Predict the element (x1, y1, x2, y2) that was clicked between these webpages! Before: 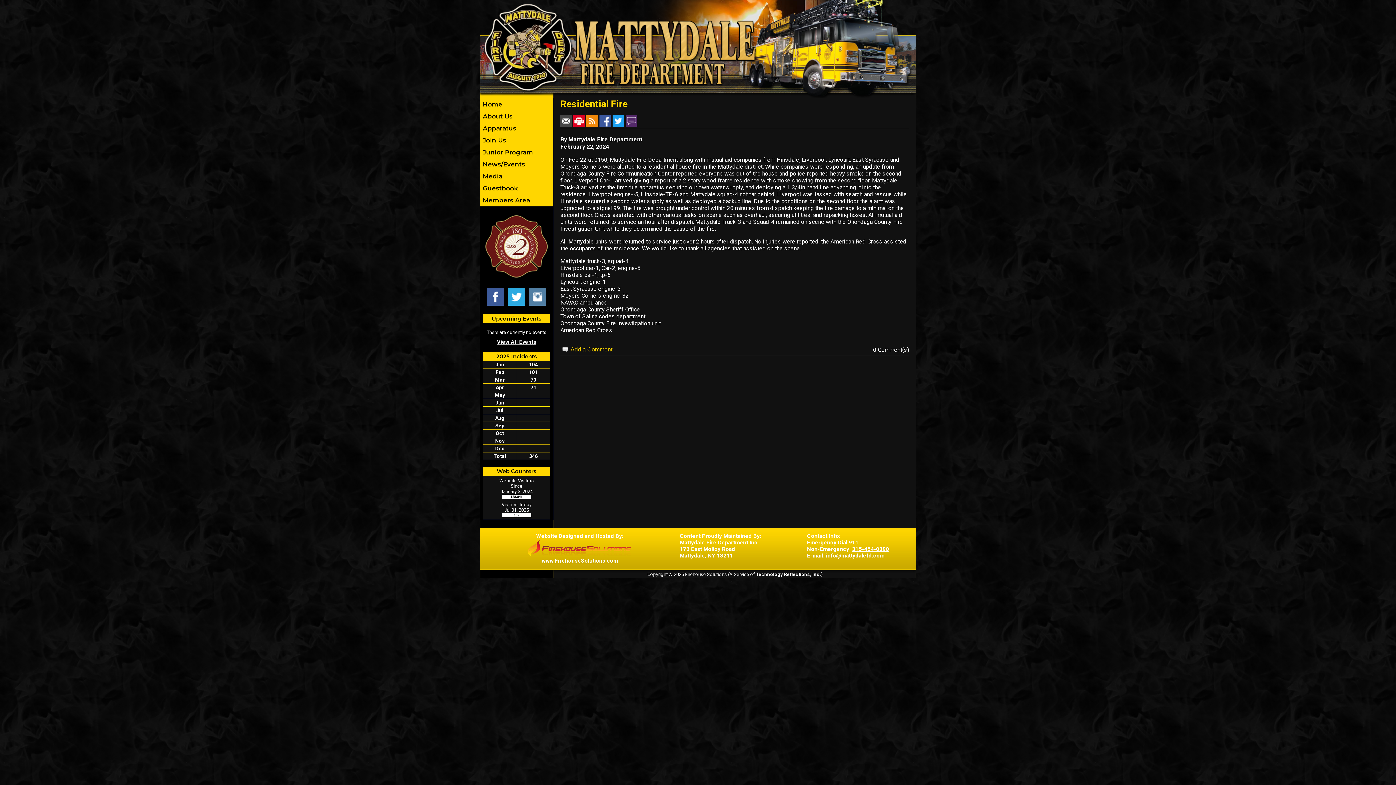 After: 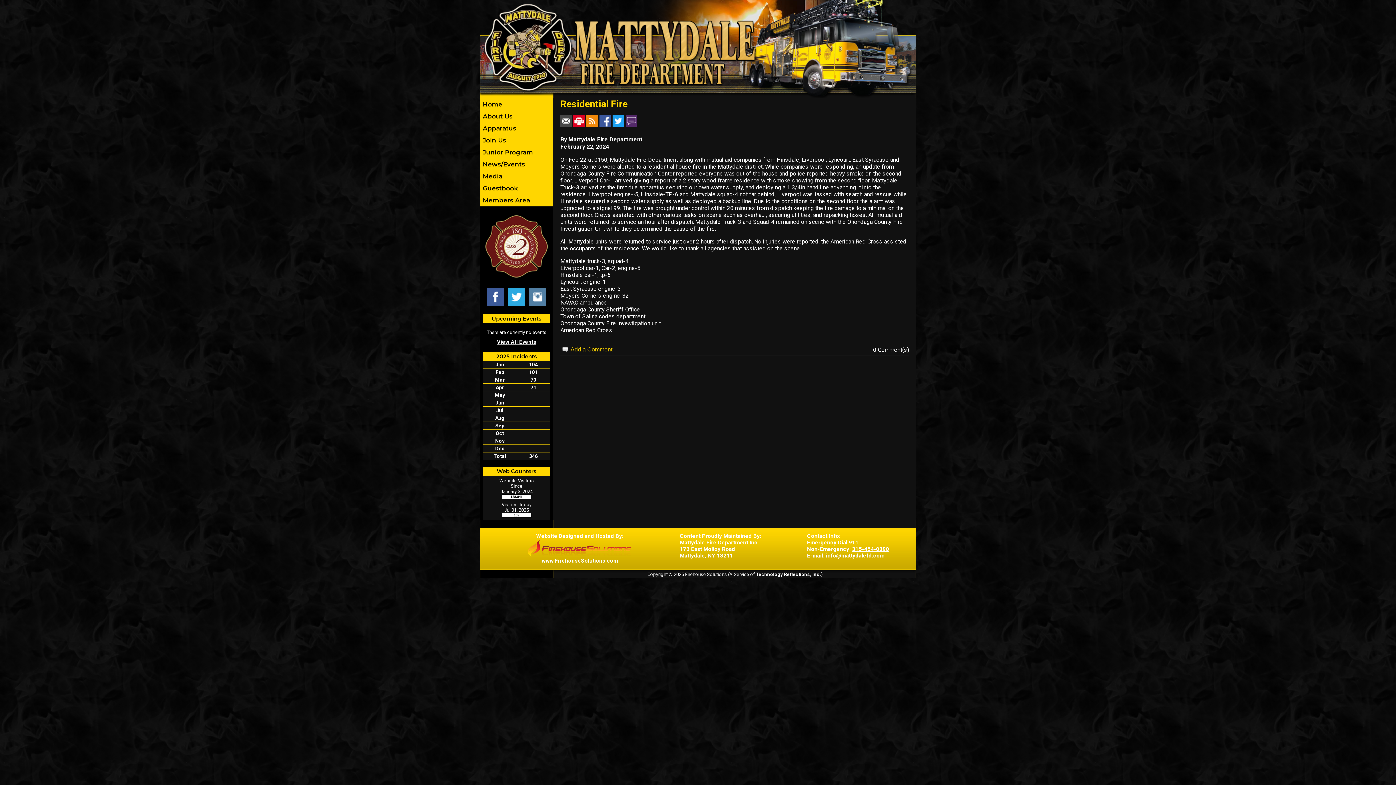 Action: bbox: (573, 117, 584, 123)